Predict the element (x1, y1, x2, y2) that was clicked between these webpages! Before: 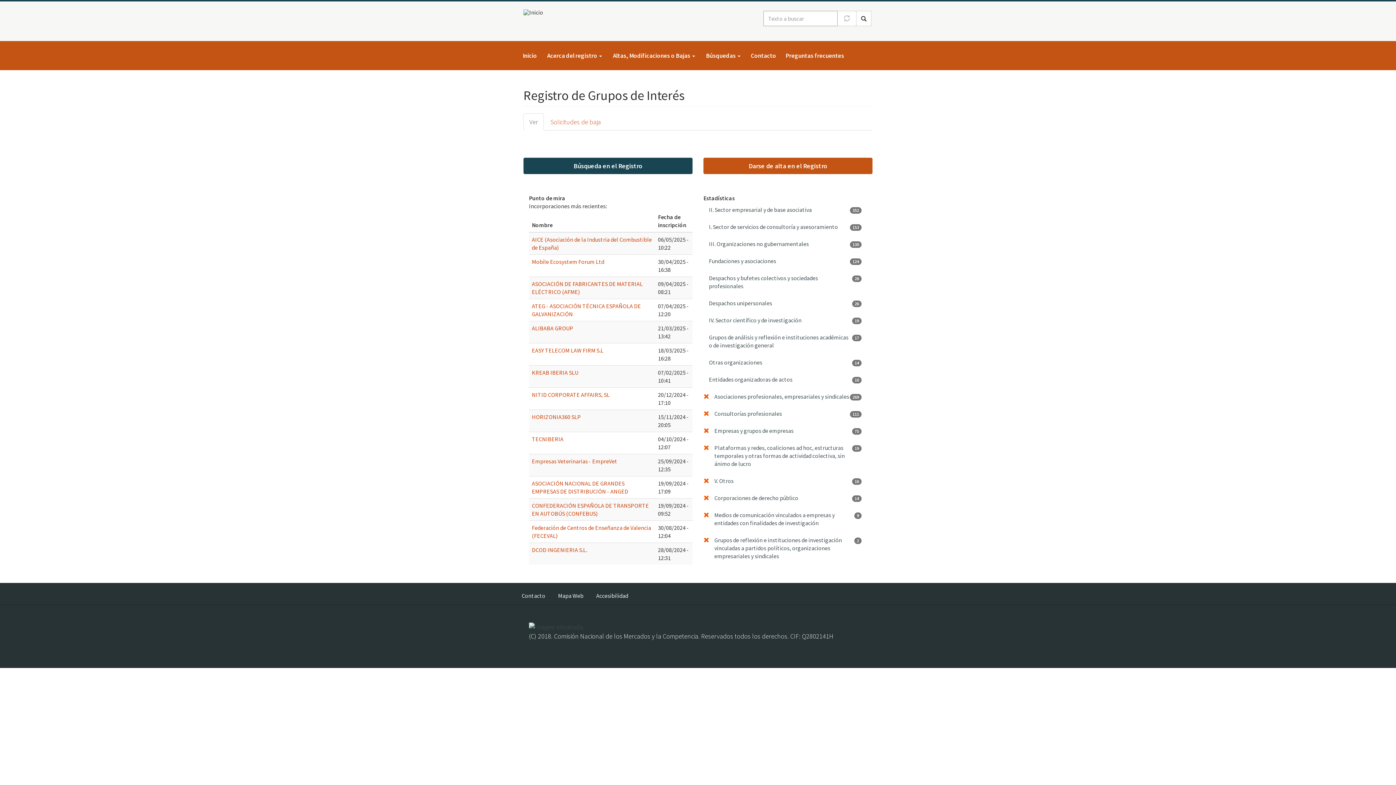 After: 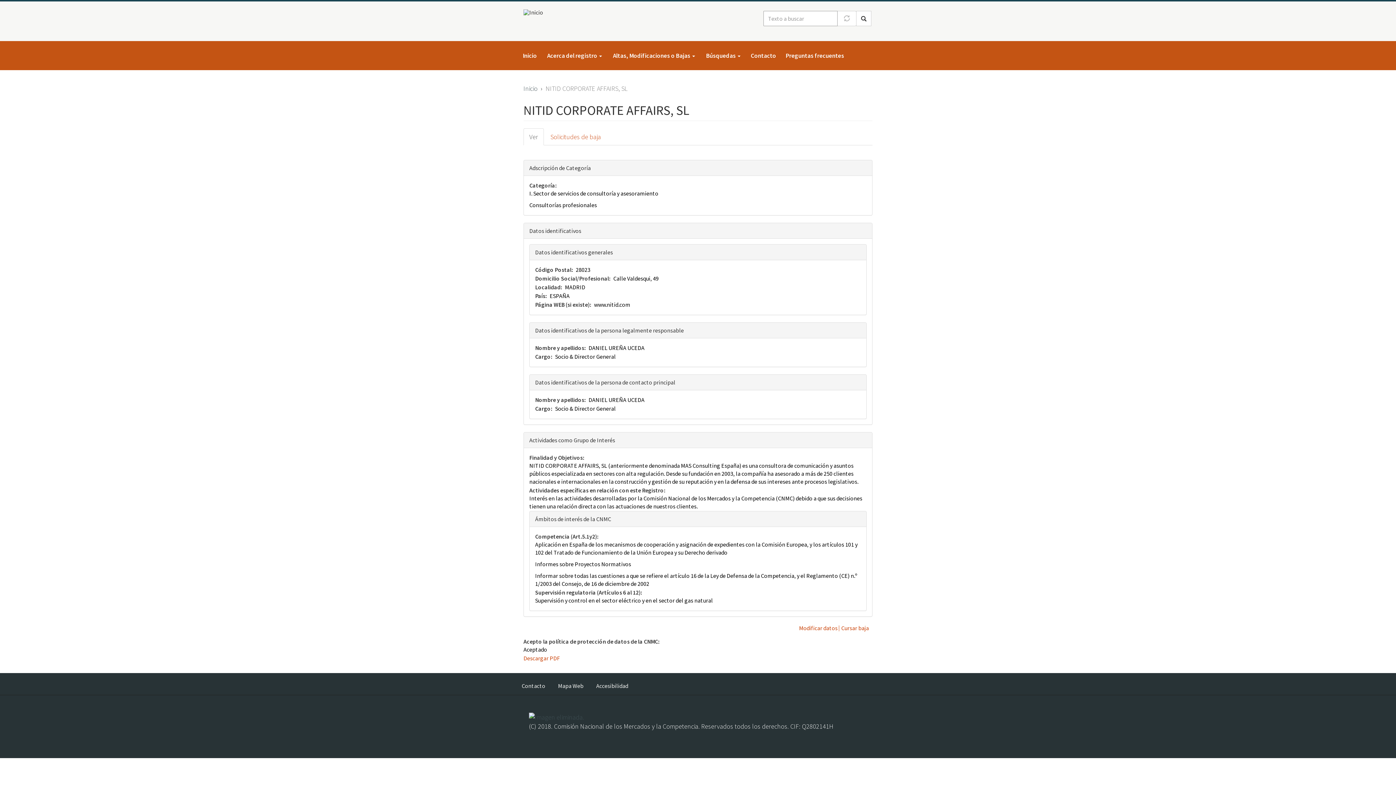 Action: label: NITID CORPORATE AFFAIRS, SL bbox: (532, 391, 609, 398)